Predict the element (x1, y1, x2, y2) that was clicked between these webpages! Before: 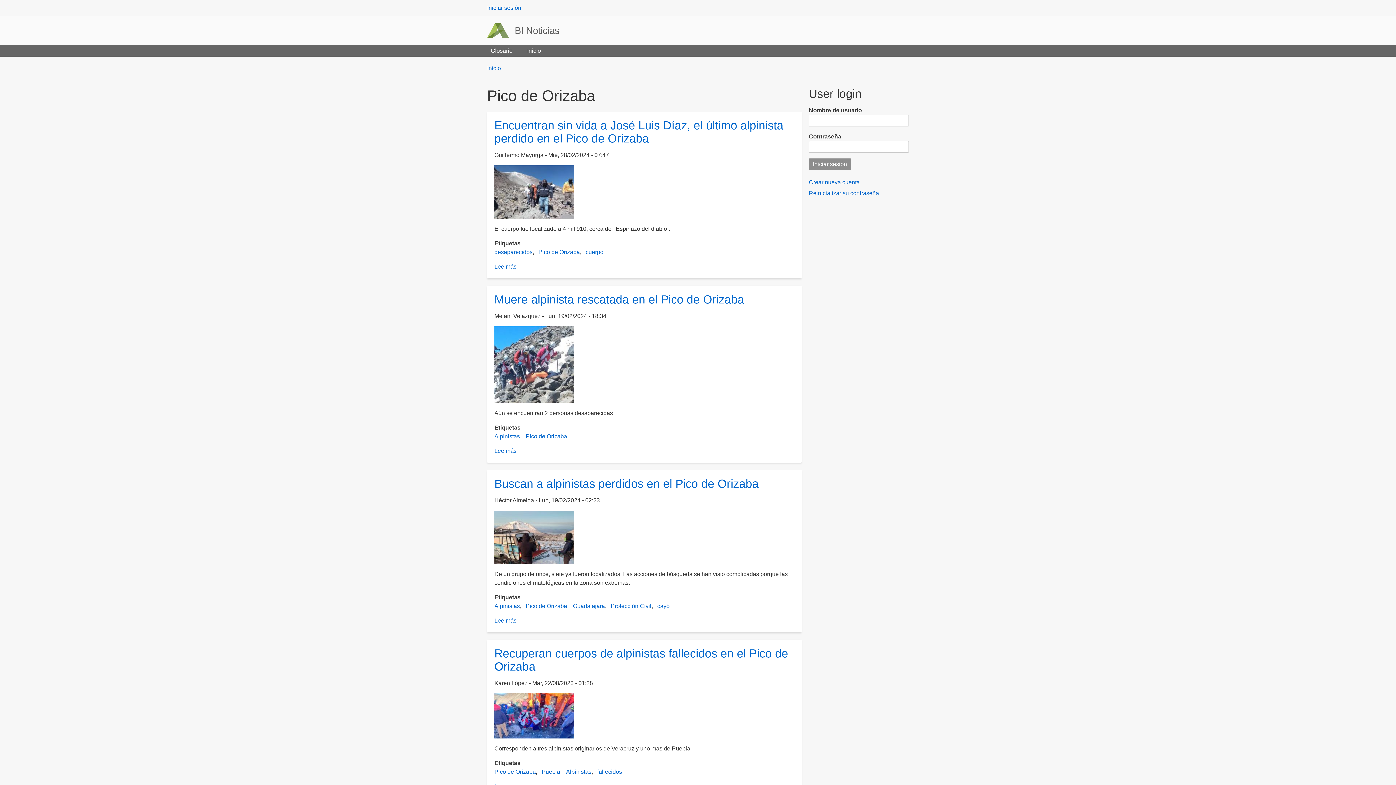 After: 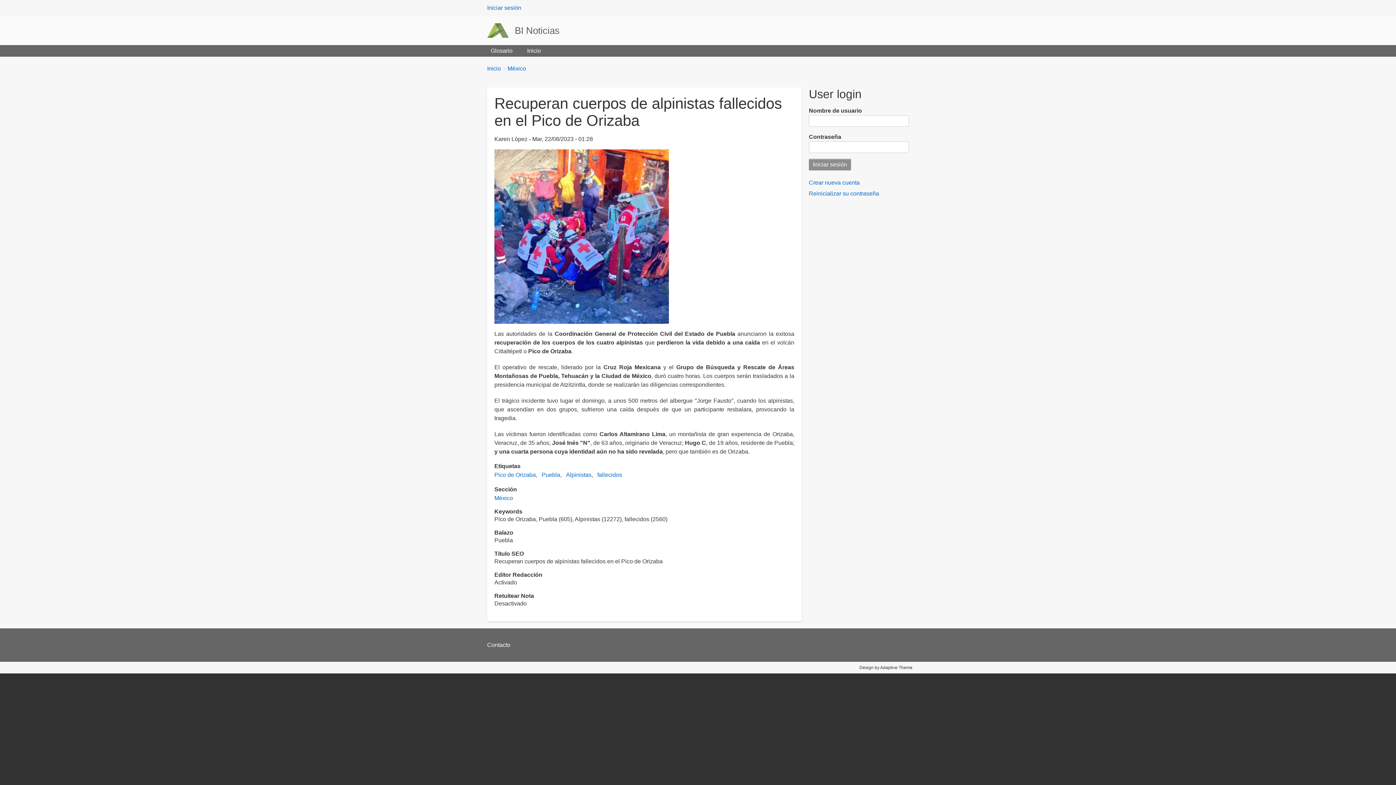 Action: bbox: (494, 712, 574, 718)